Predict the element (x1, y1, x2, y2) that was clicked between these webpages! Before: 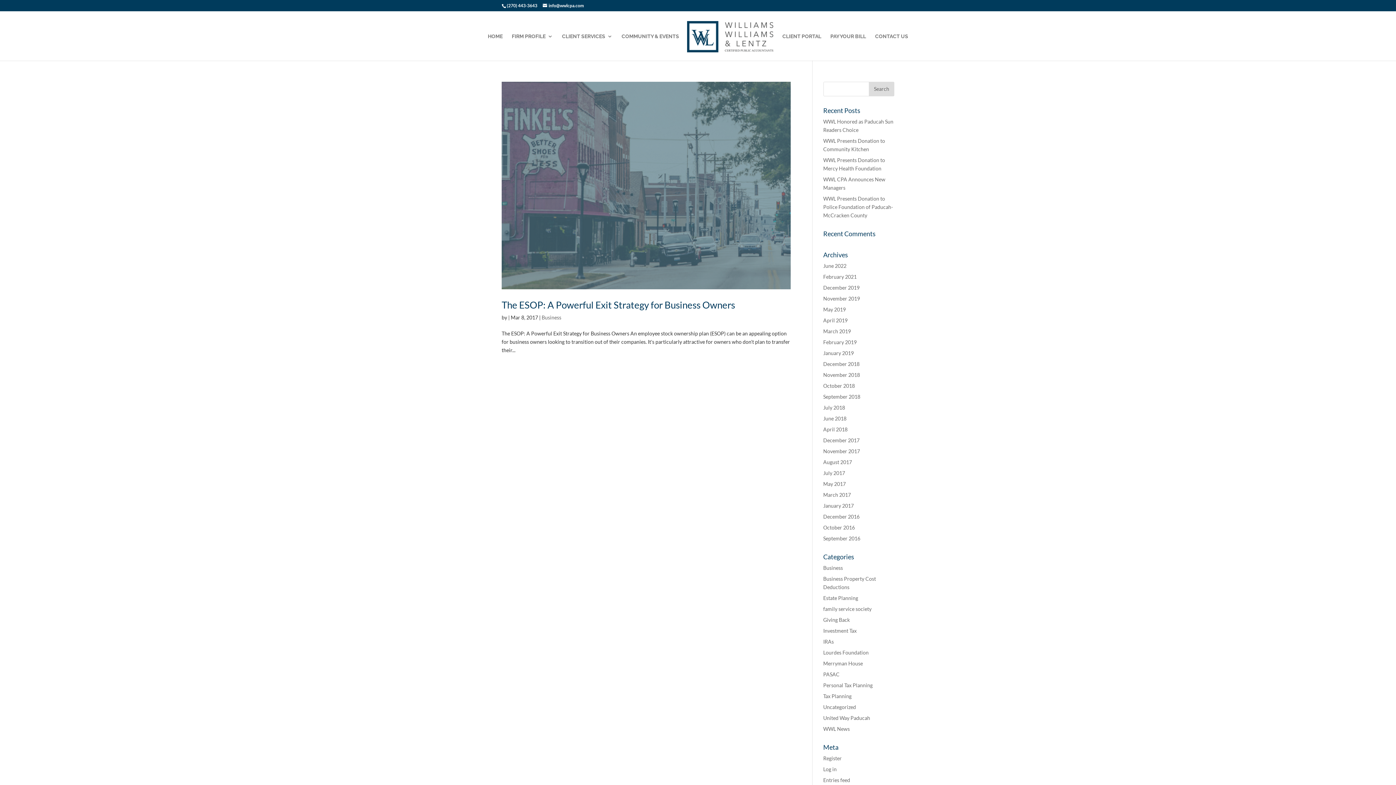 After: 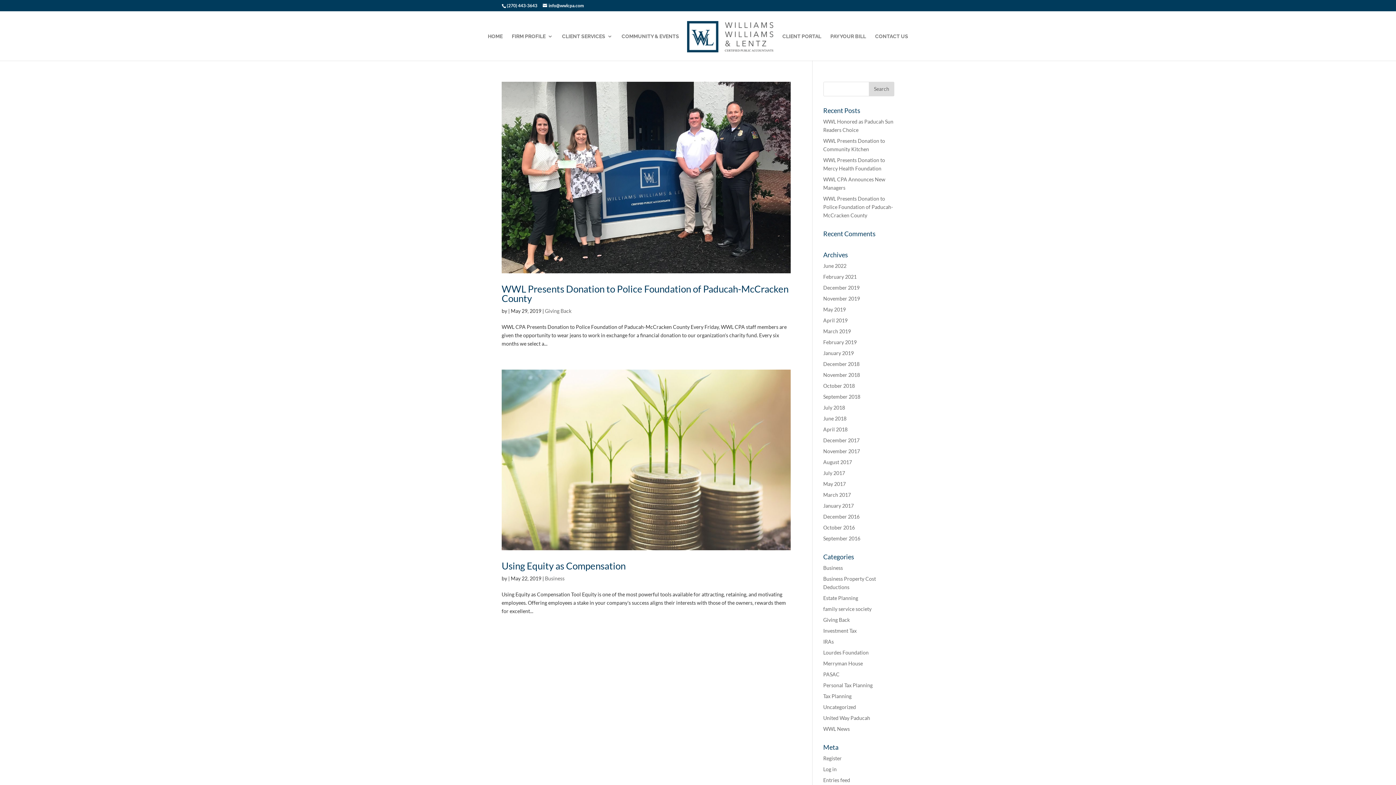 Action: bbox: (823, 306, 846, 312) label: May 2019